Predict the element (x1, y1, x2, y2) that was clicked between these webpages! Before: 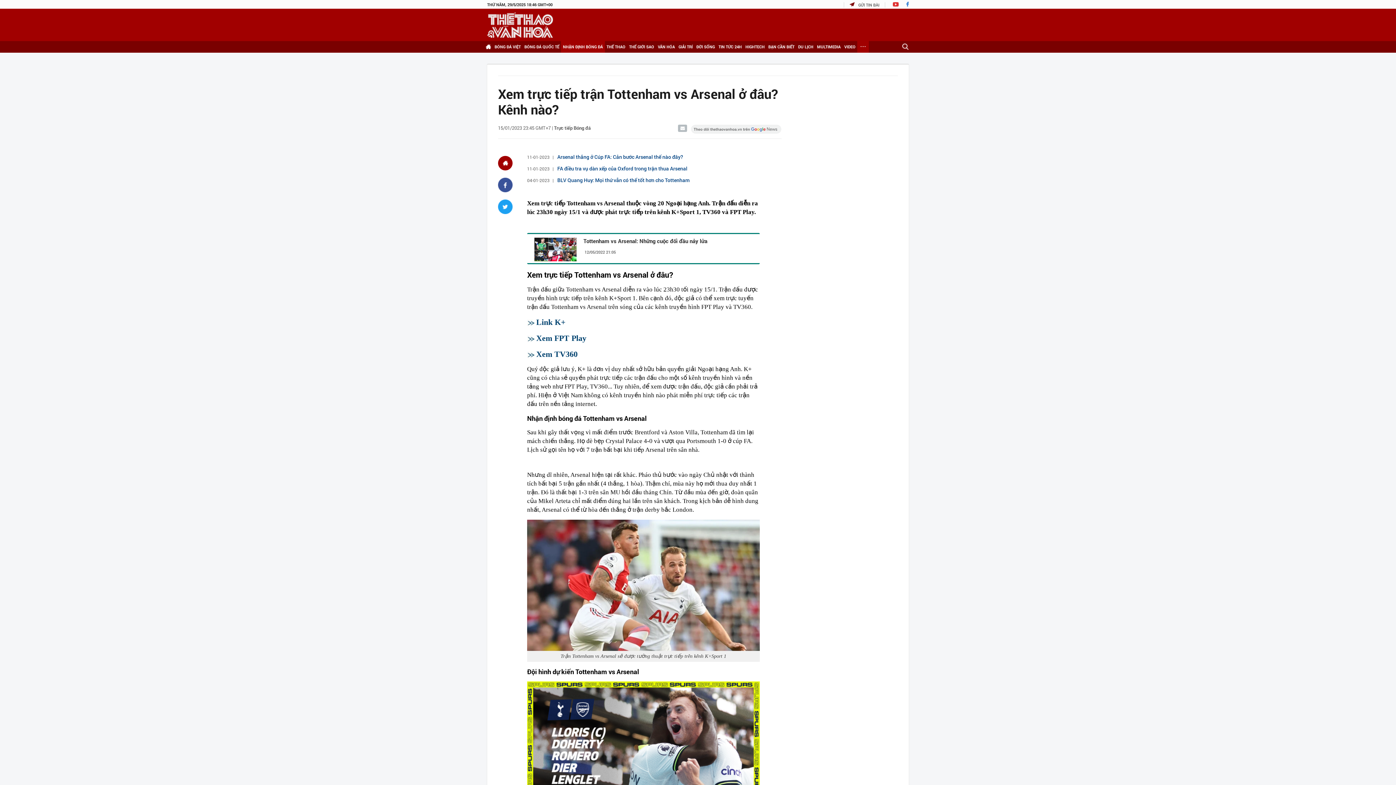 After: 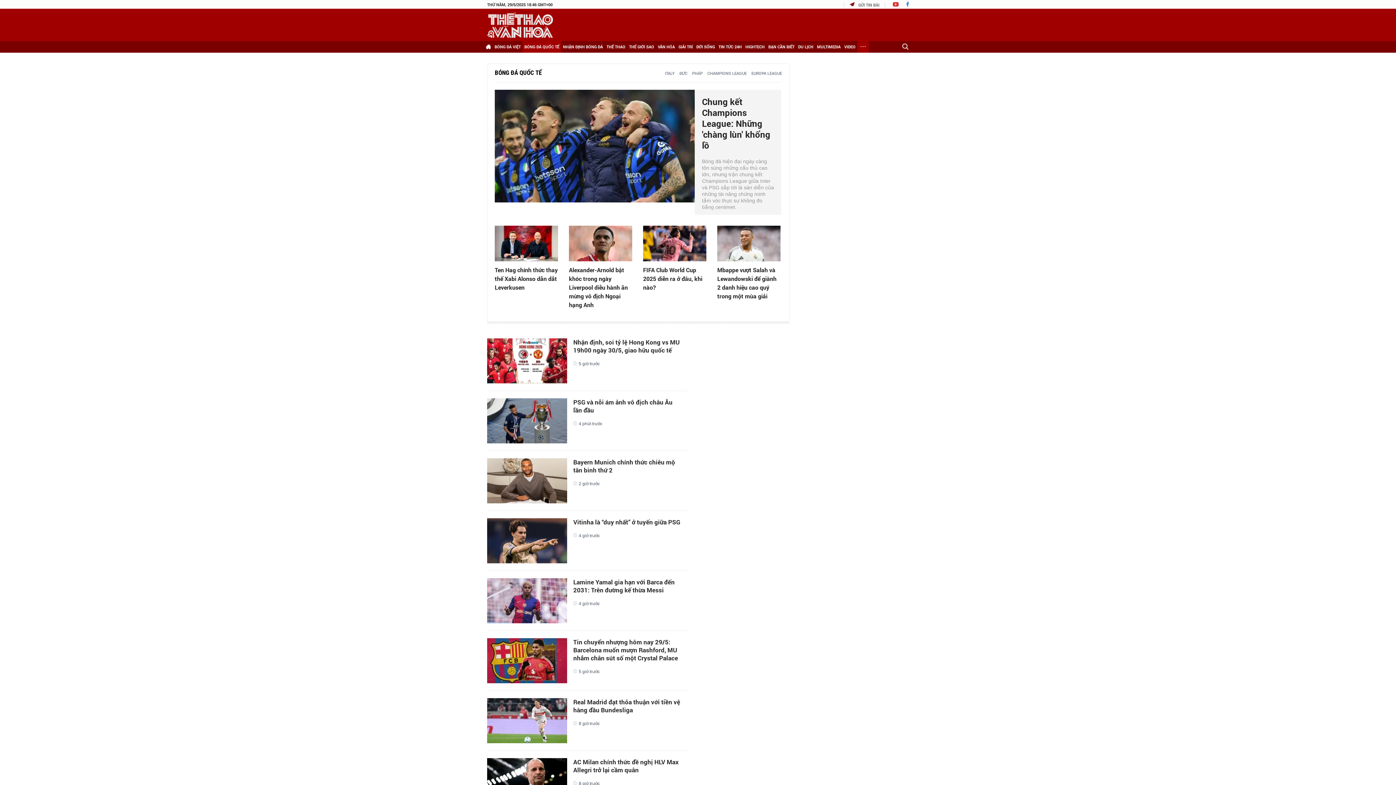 Action: bbox: (522, 41, 561, 52) label: BÓNG ĐÁ QUỐC TẾ